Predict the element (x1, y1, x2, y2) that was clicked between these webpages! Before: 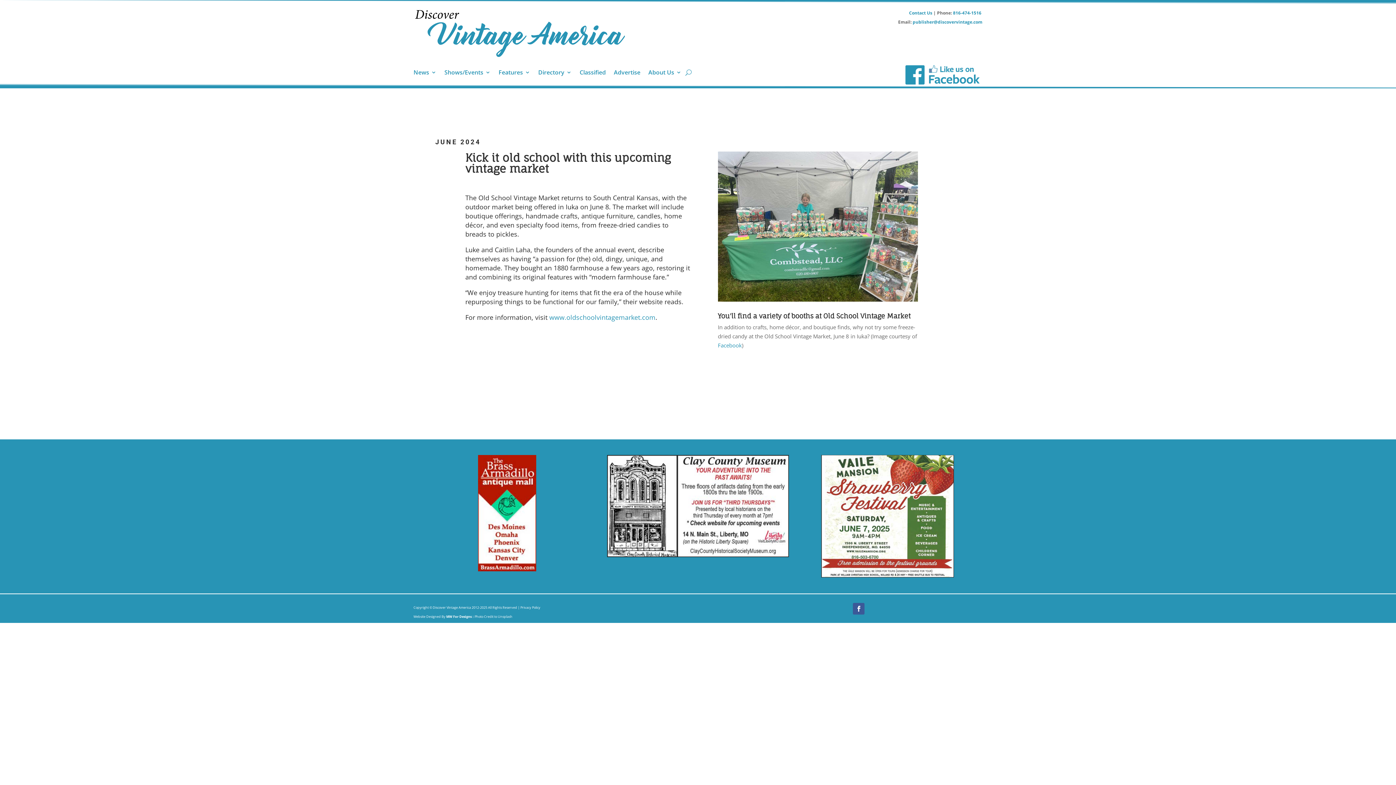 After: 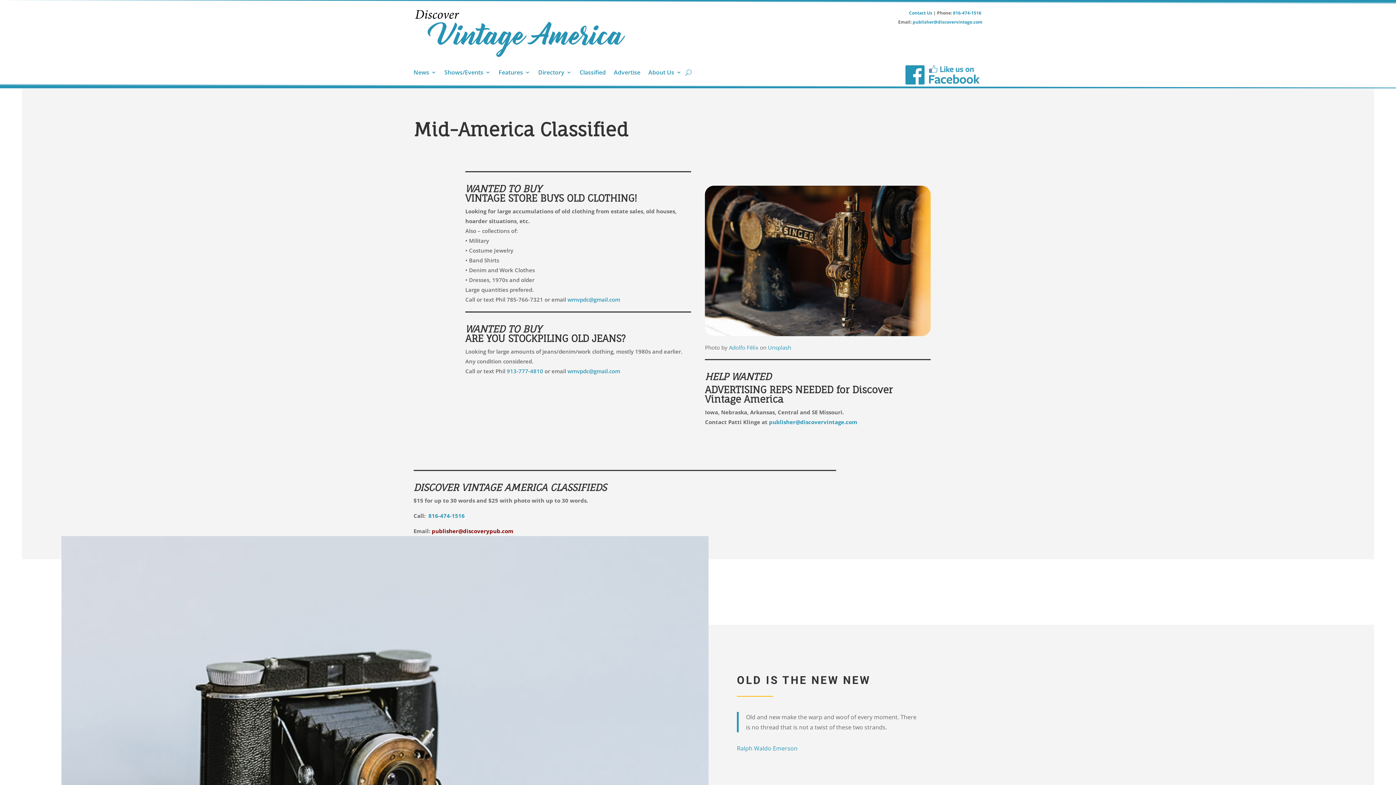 Action: label: Classified bbox: (579, 69, 606, 77)